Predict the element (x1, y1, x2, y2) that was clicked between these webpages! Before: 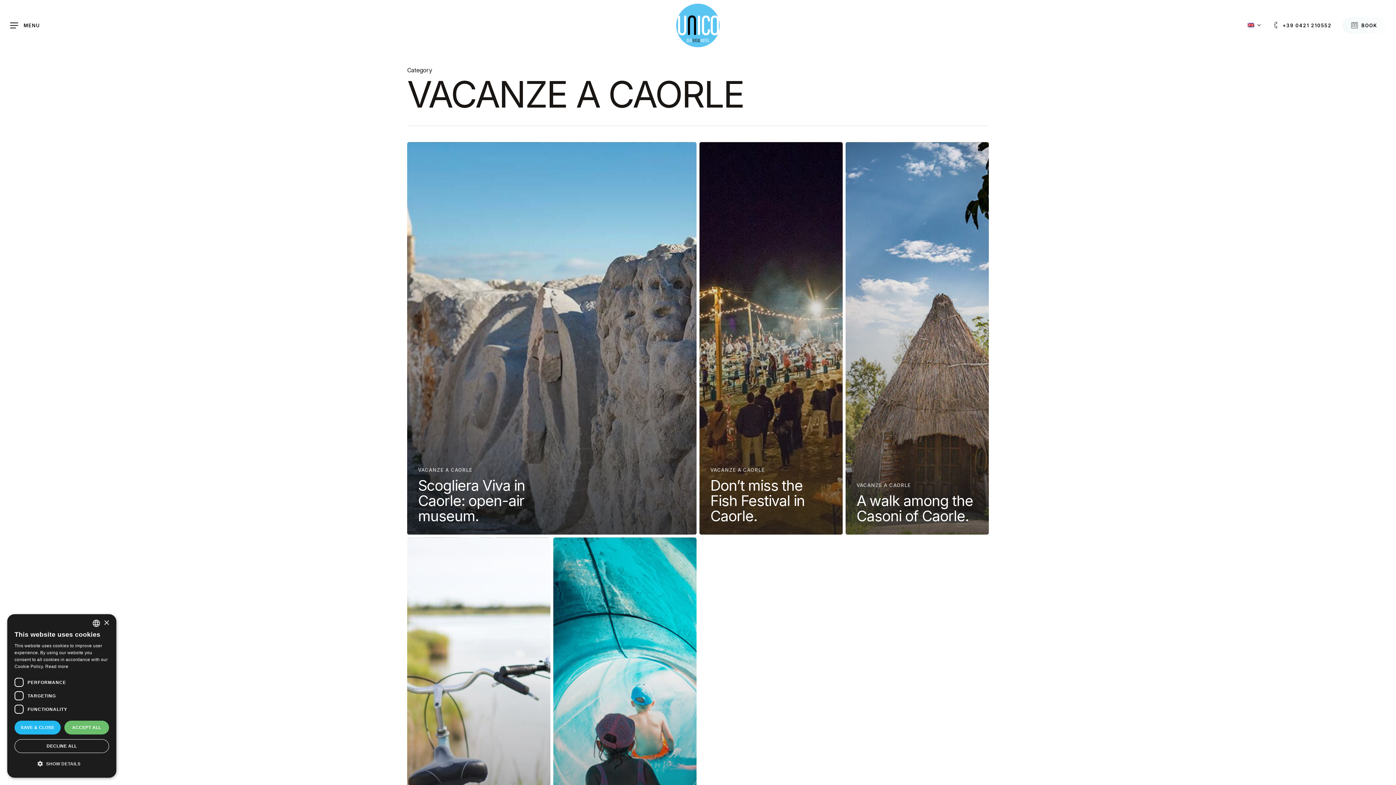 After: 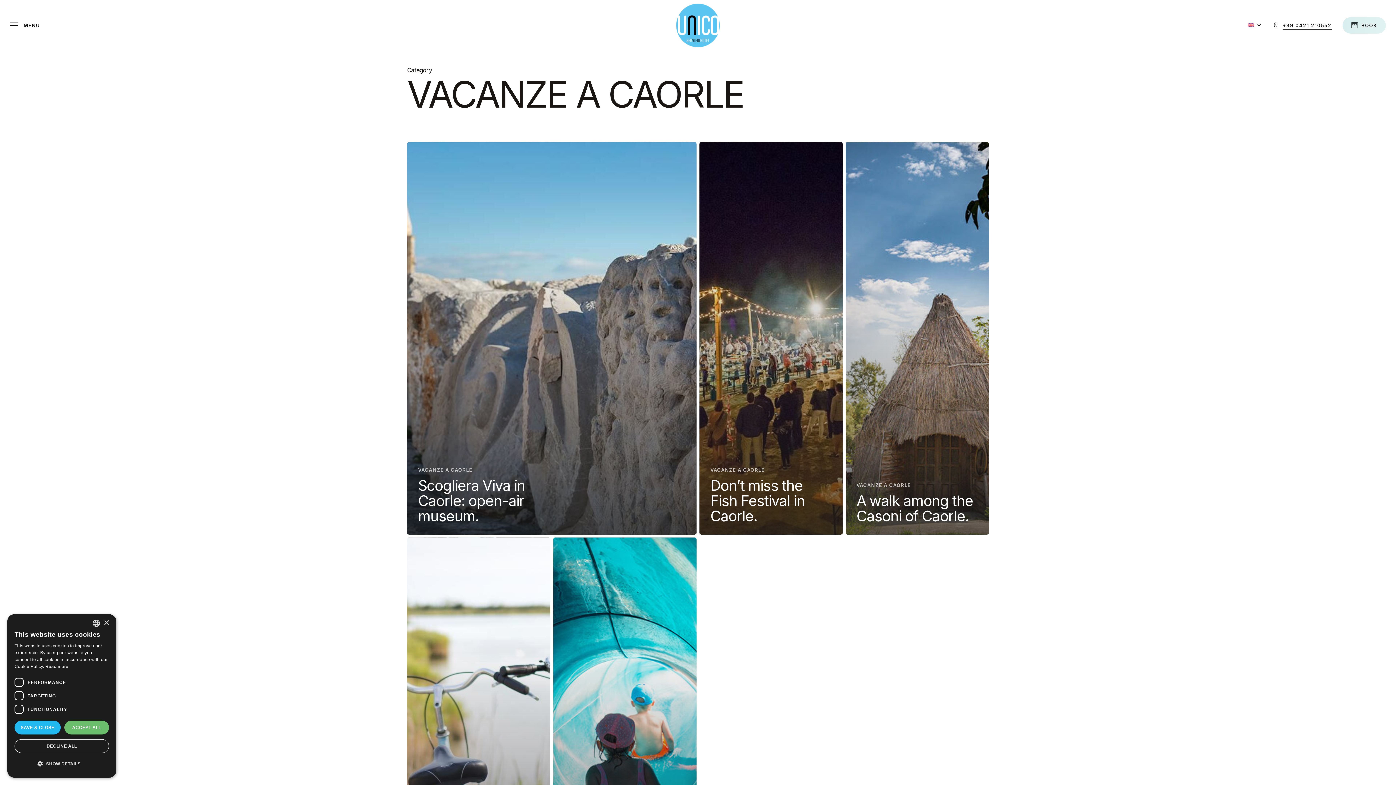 Action: label: +39 0421 210552 bbox: (1272, 21, 1331, 29)